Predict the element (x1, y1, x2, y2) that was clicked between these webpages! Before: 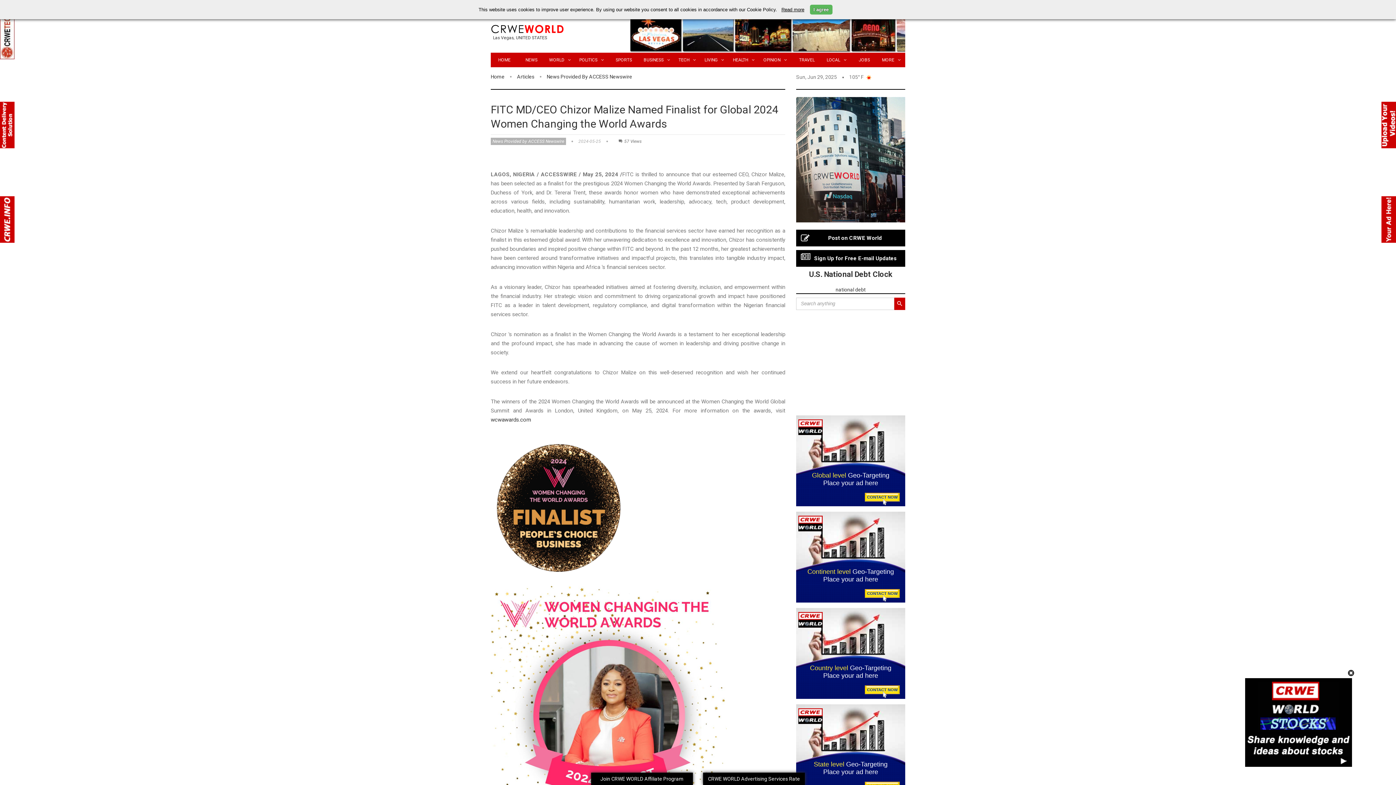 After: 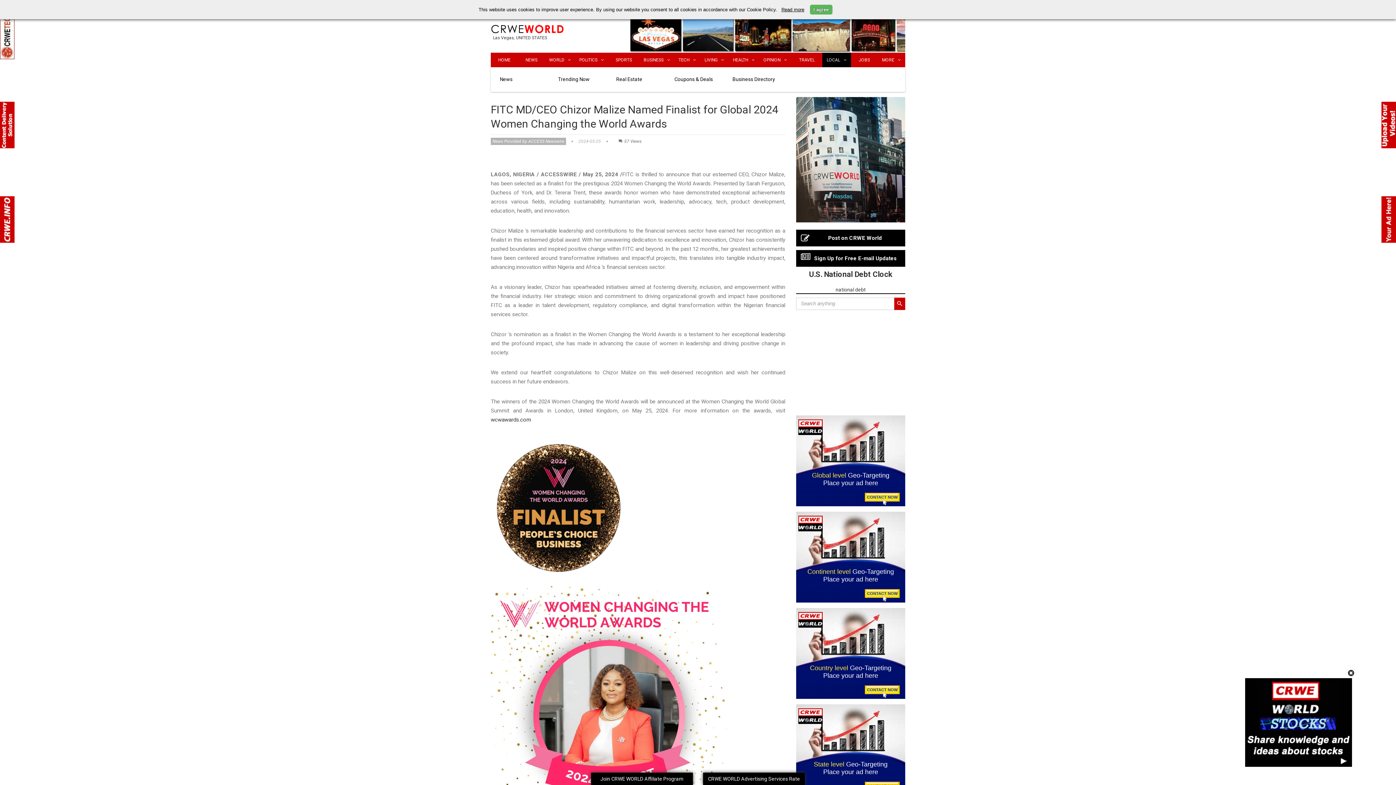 Action: label: LOCAL bbox: (822, 52, 851, 67)